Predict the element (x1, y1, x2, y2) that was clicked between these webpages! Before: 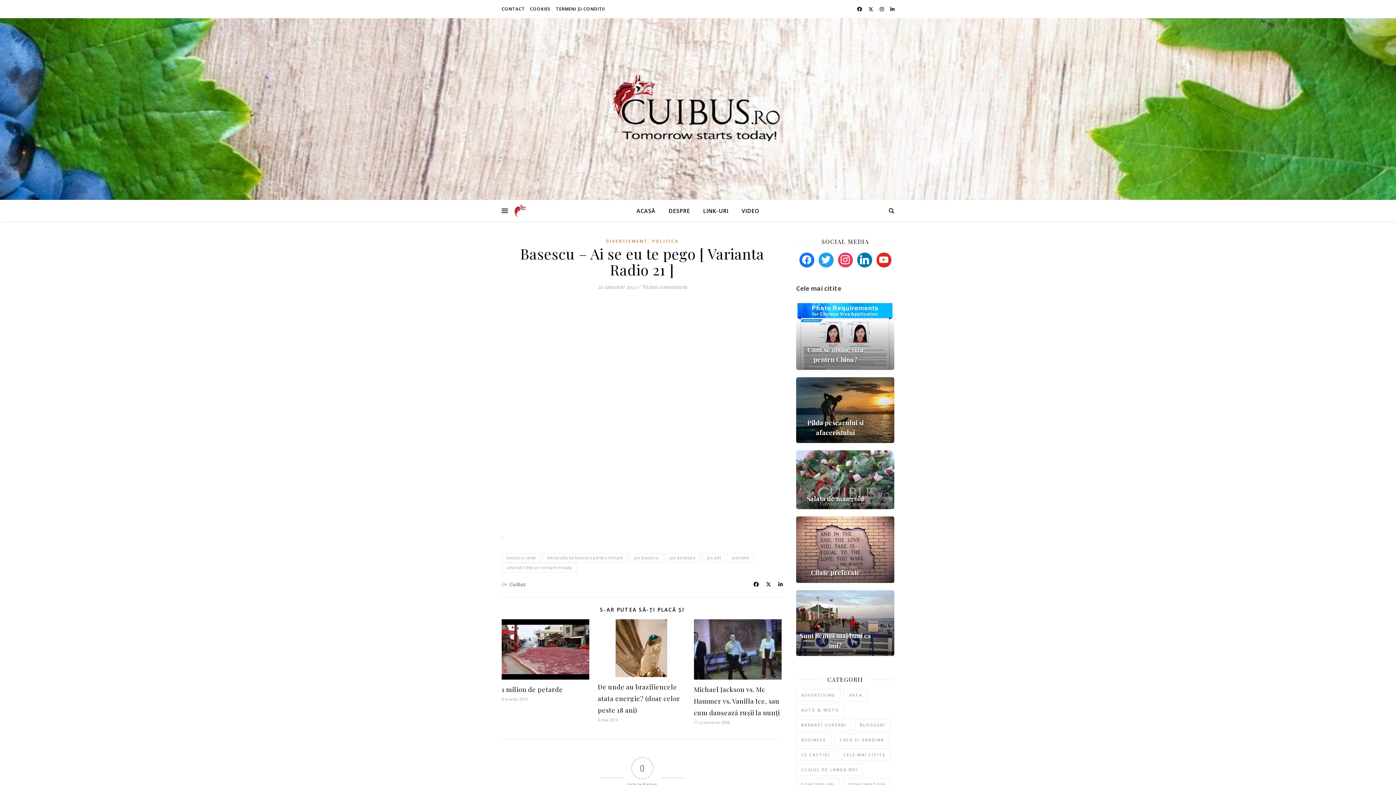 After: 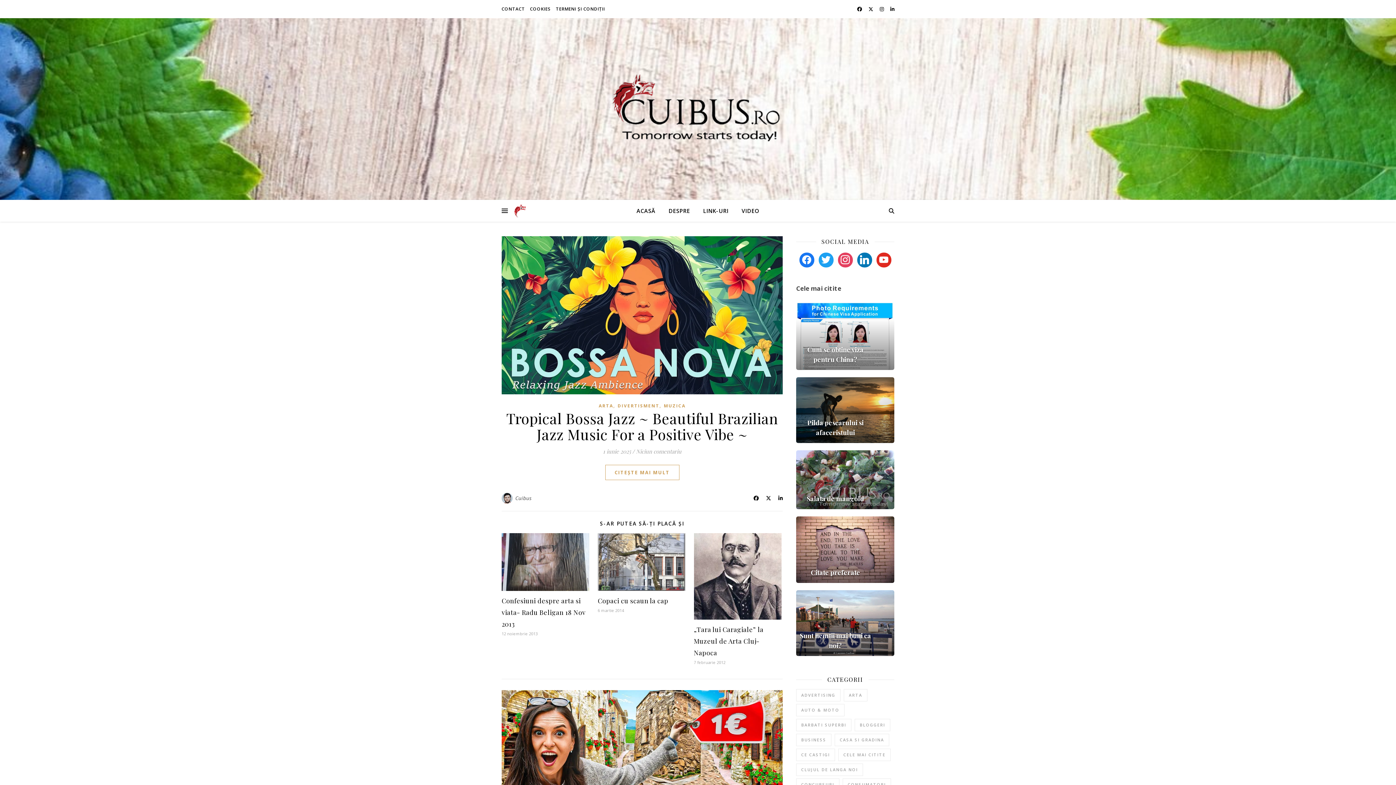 Action: label: Cuibus bbox: (509, 579, 526, 590)